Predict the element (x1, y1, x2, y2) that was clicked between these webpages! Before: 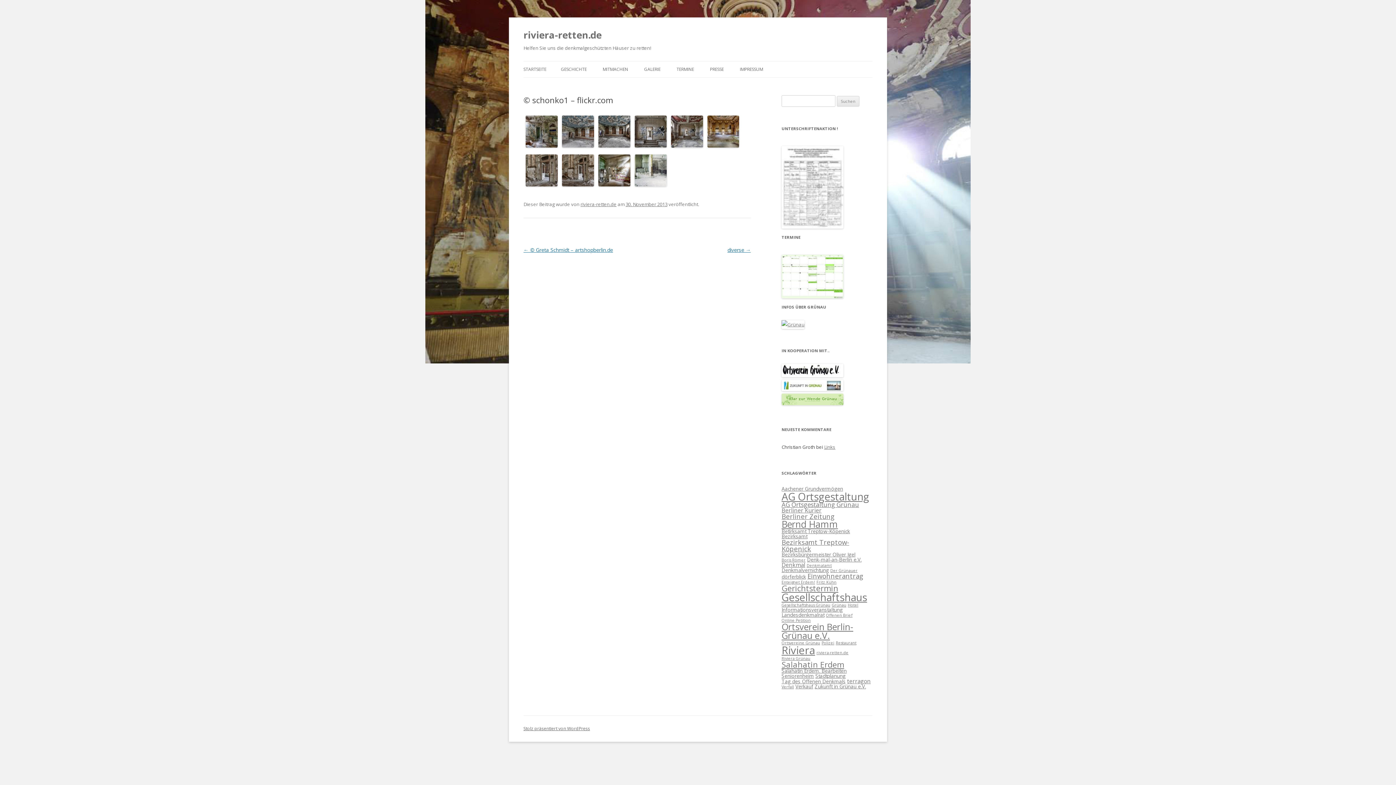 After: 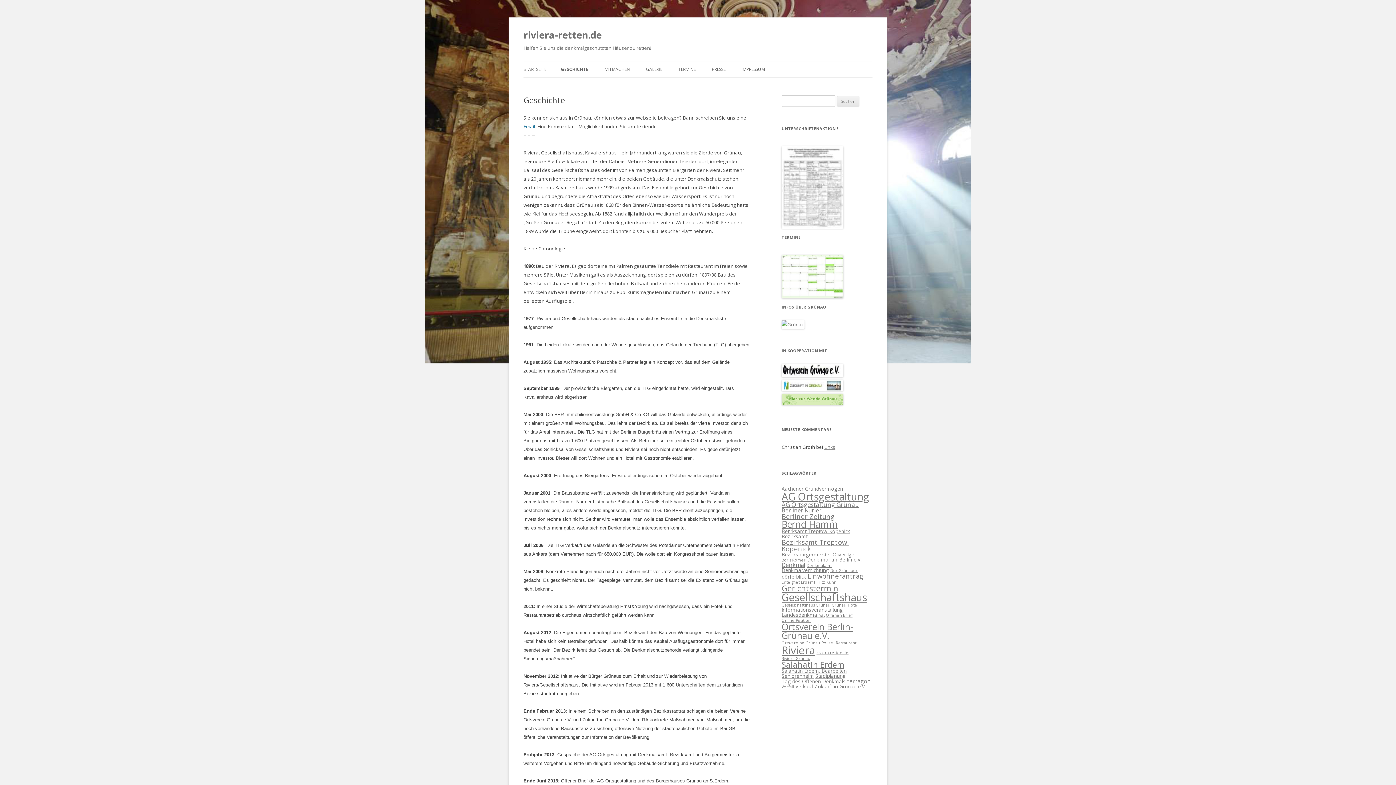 Action: label: GESCHICHTE bbox: (561, 61, 586, 77)